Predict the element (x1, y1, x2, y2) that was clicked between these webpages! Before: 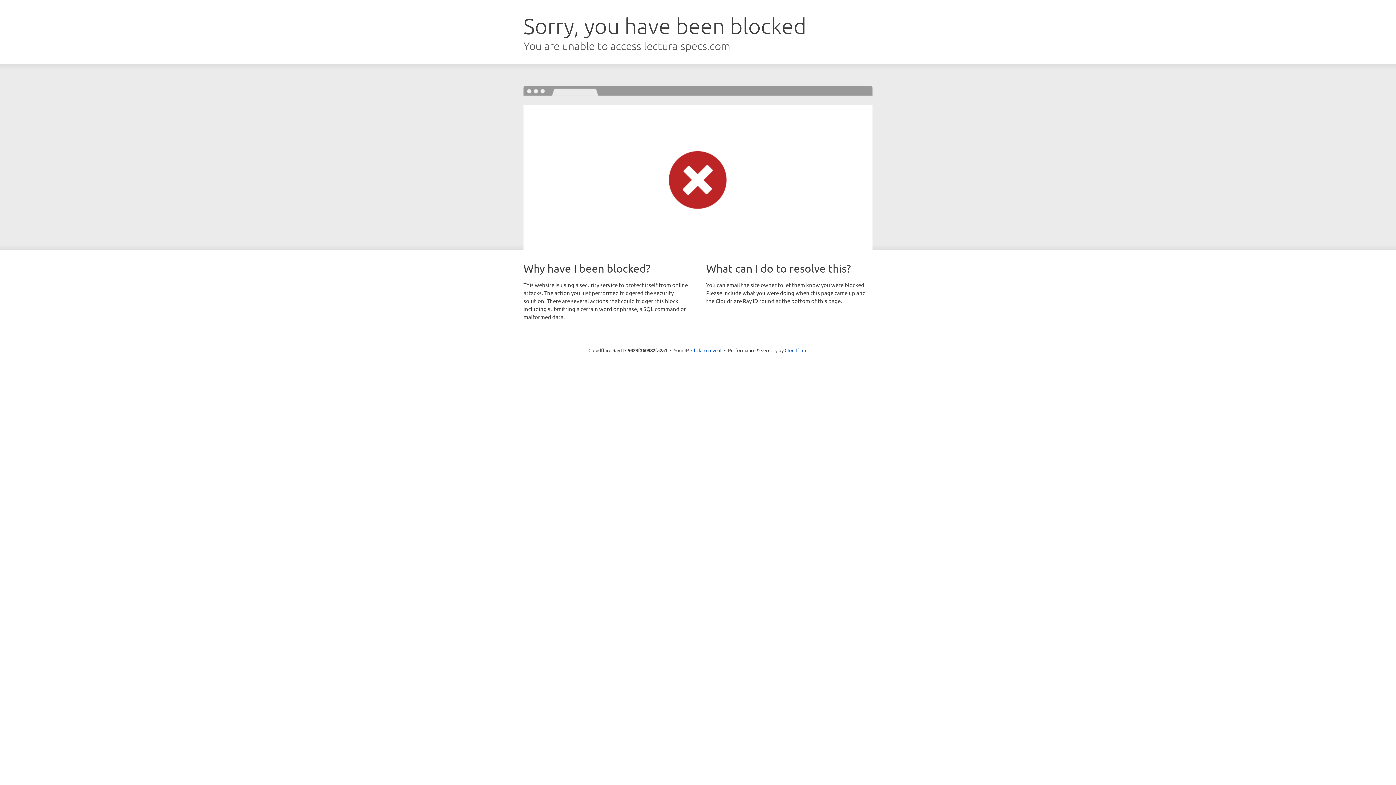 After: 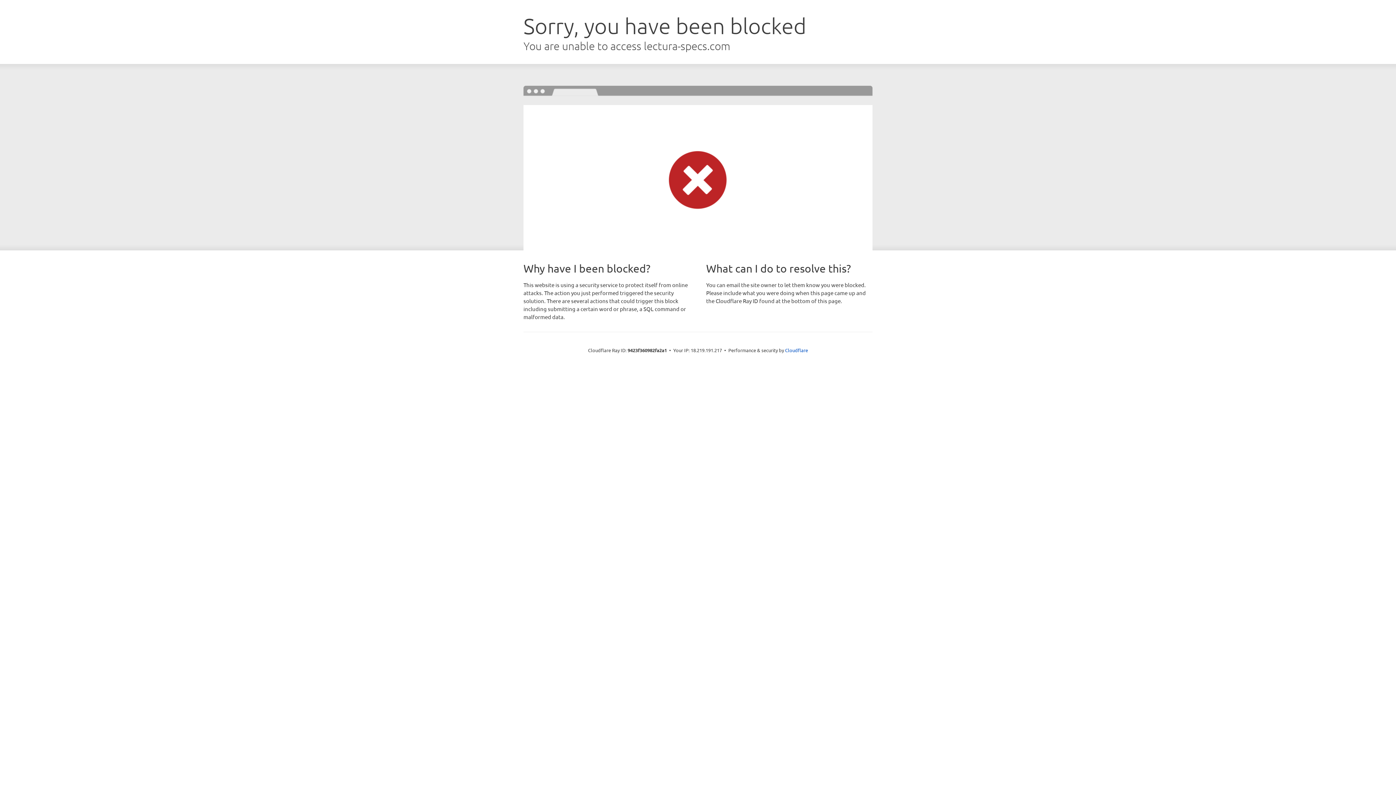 Action: label: Click to reveal bbox: (691, 346, 721, 353)